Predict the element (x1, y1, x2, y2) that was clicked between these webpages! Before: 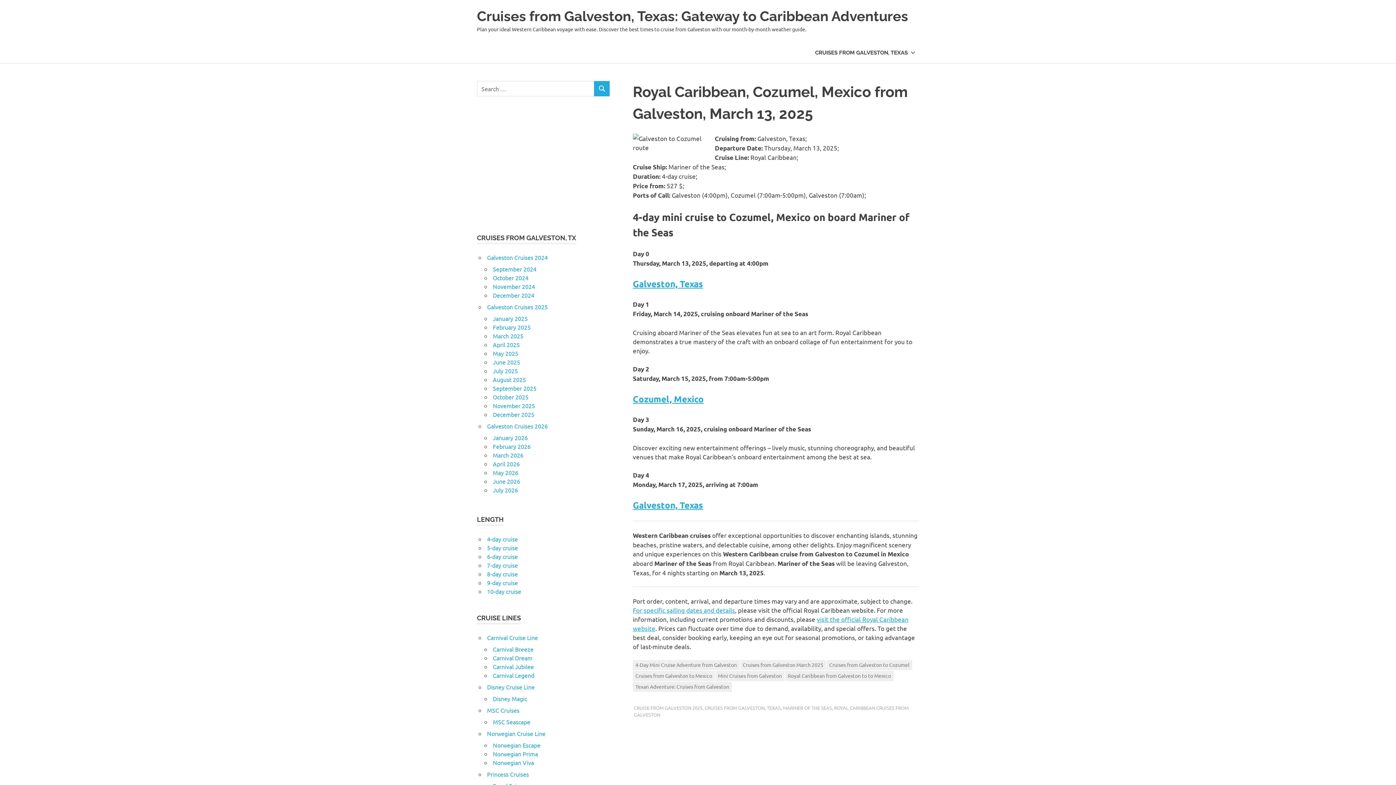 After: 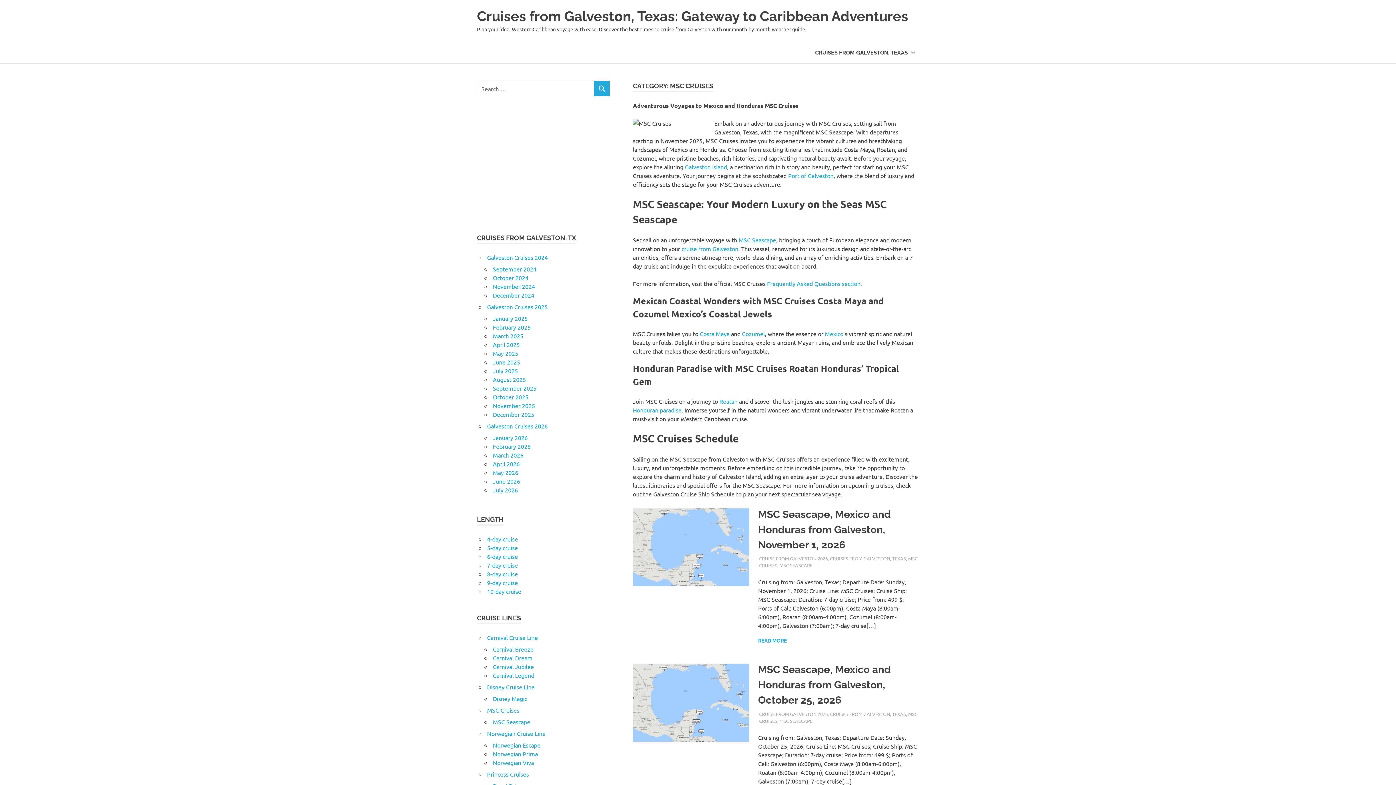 Action: bbox: (487, 707, 519, 714) label: MSC Cruises